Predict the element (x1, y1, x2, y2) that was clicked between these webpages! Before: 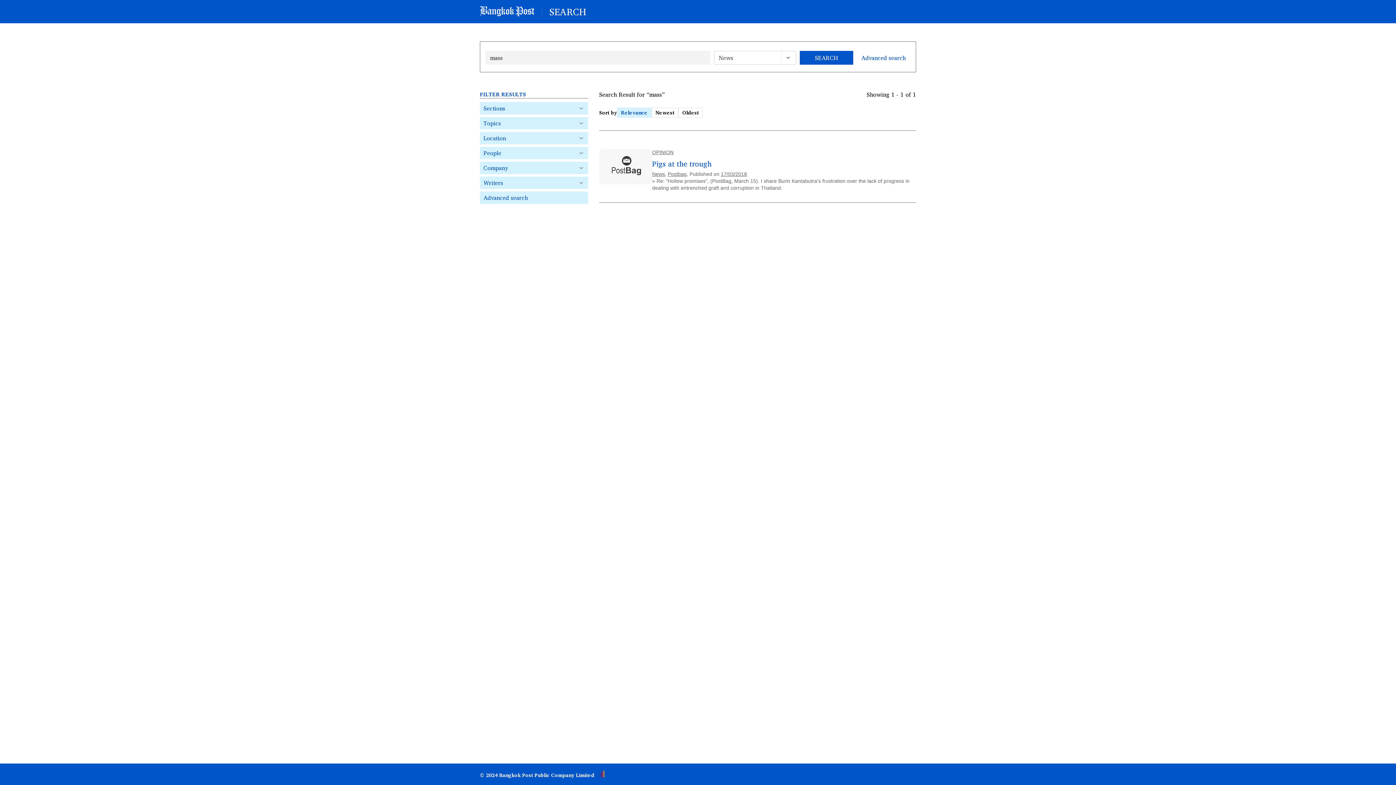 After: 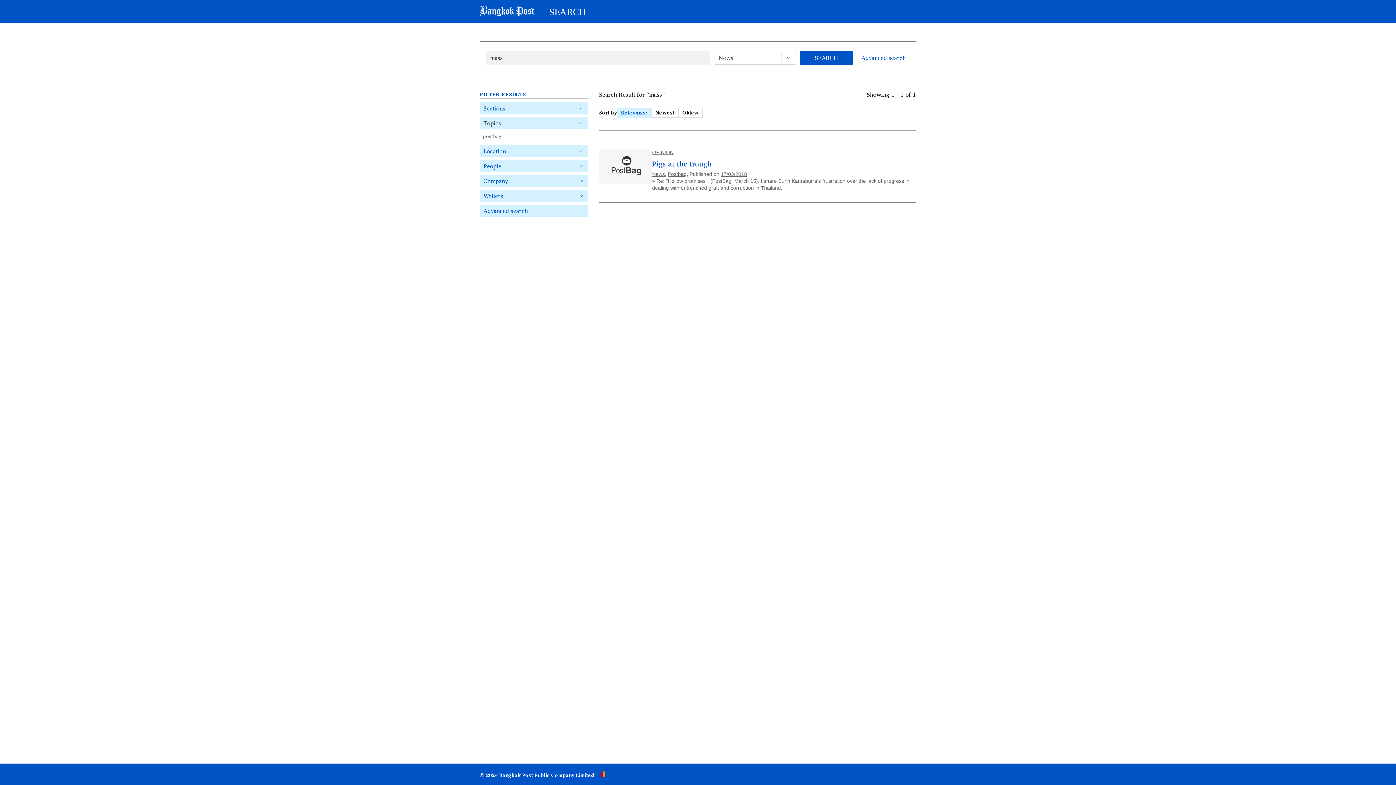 Action: label: Topics bbox: (480, 117, 588, 129)